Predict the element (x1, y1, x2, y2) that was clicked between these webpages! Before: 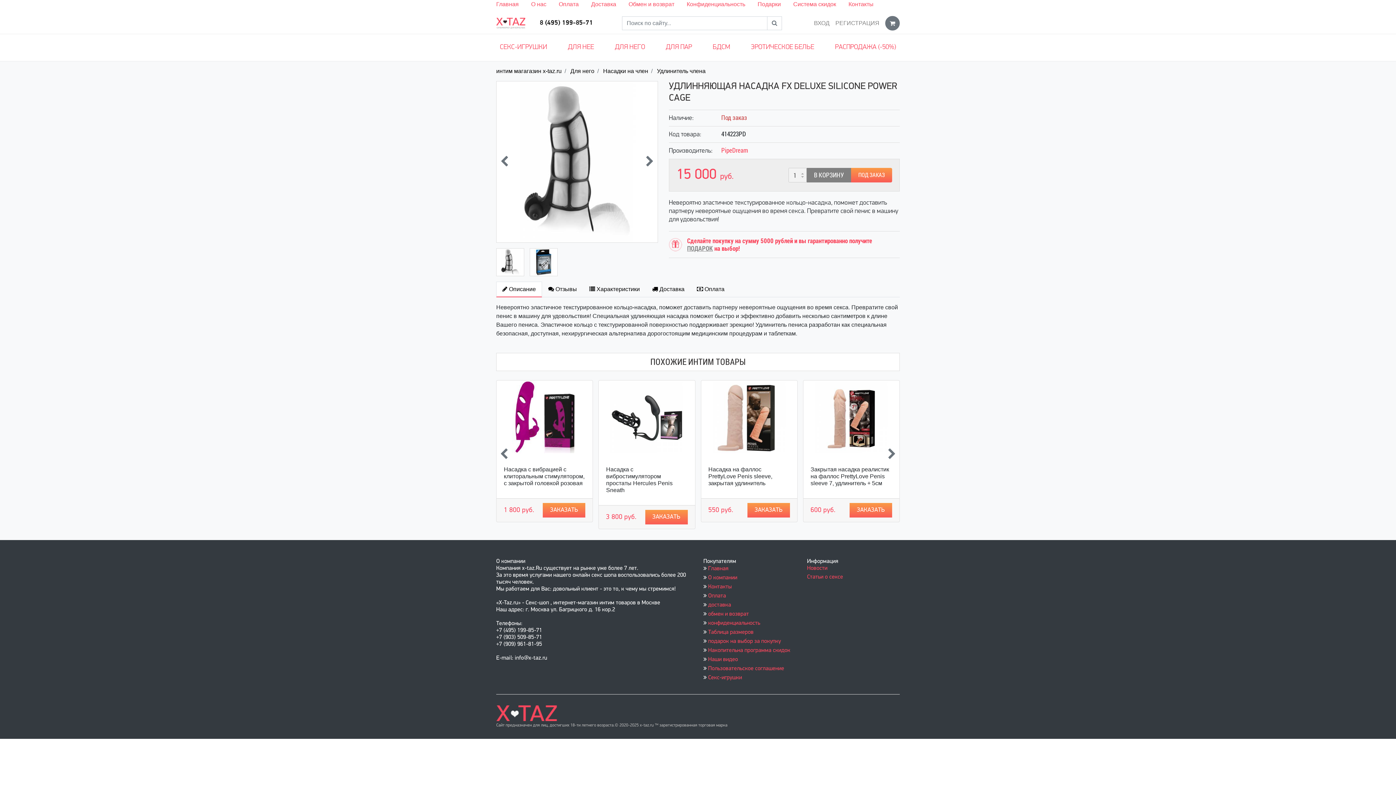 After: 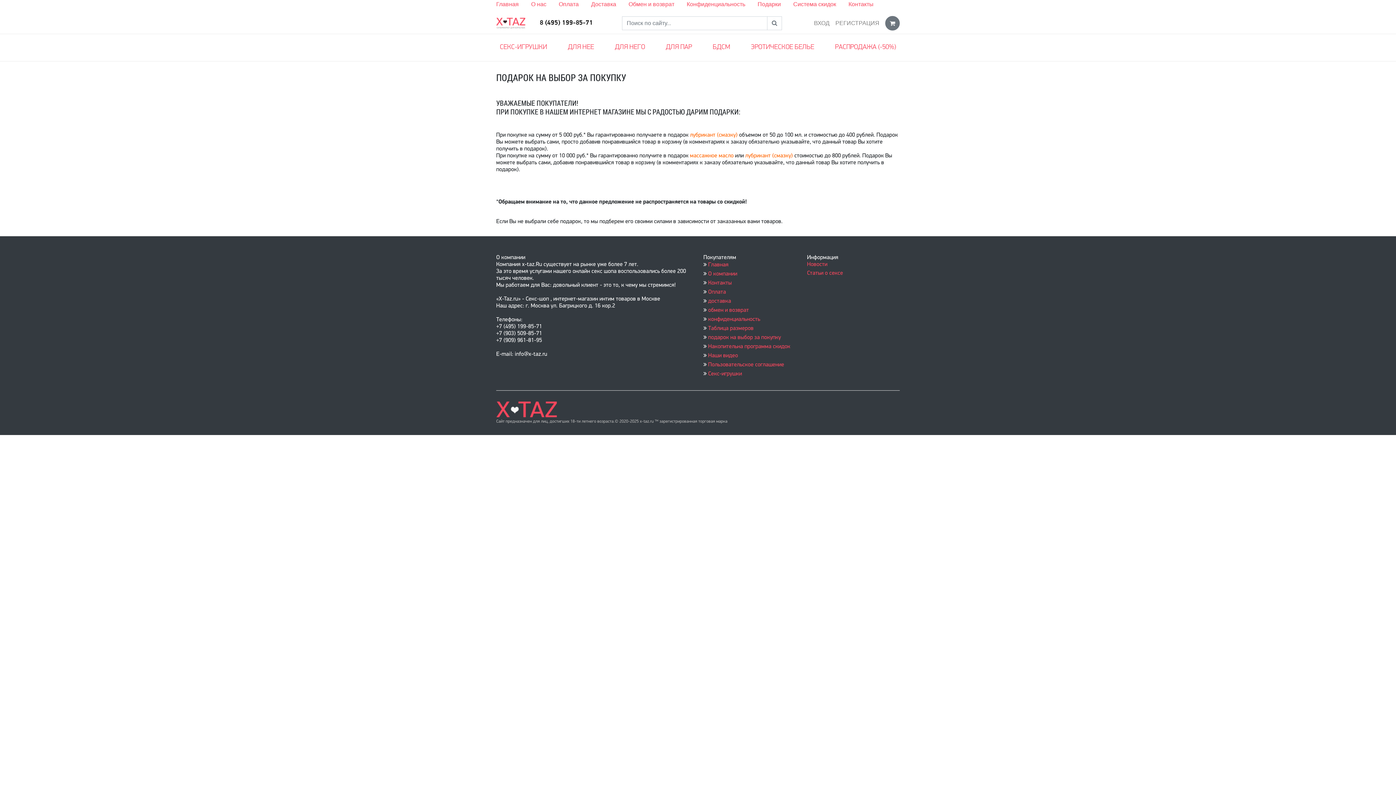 Action: label: Подарки bbox: (757, 1, 781, 7)